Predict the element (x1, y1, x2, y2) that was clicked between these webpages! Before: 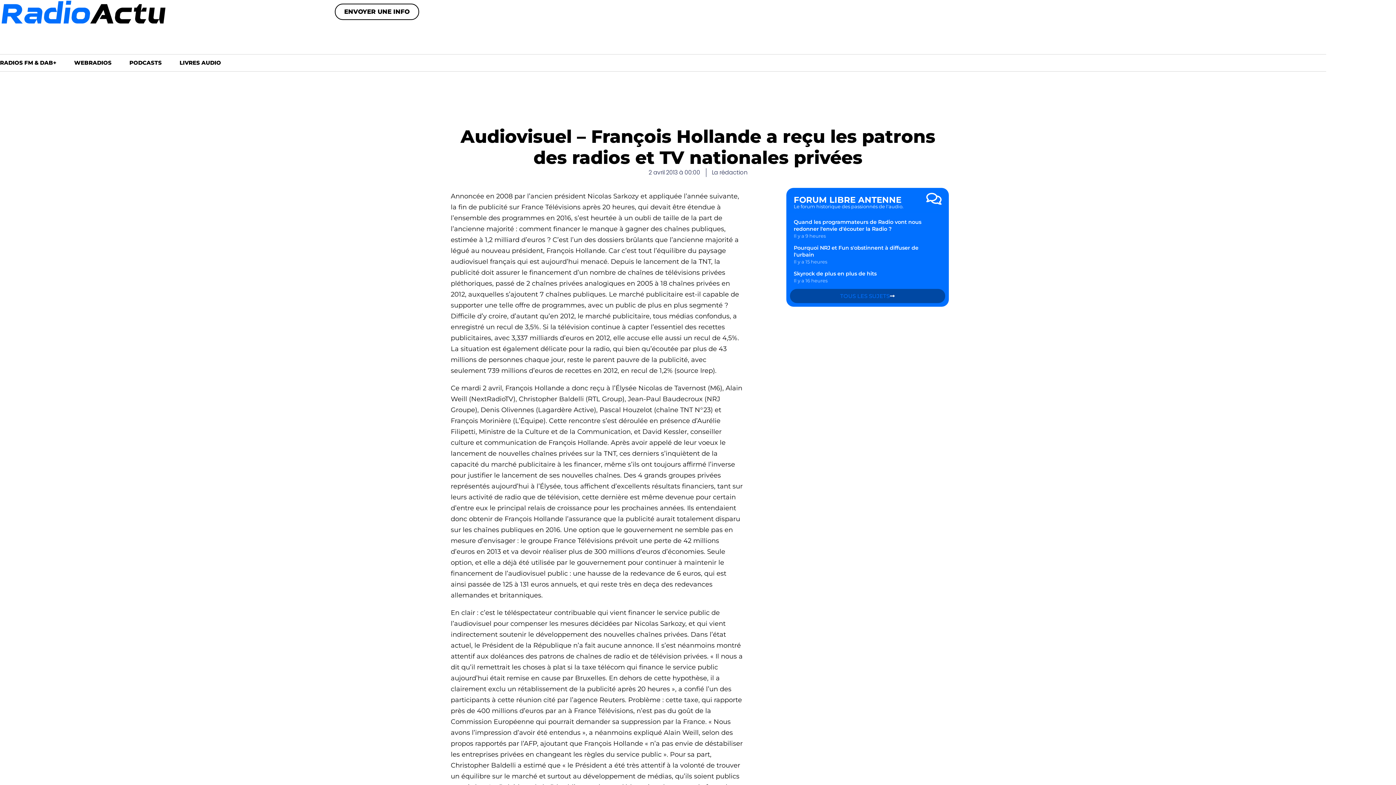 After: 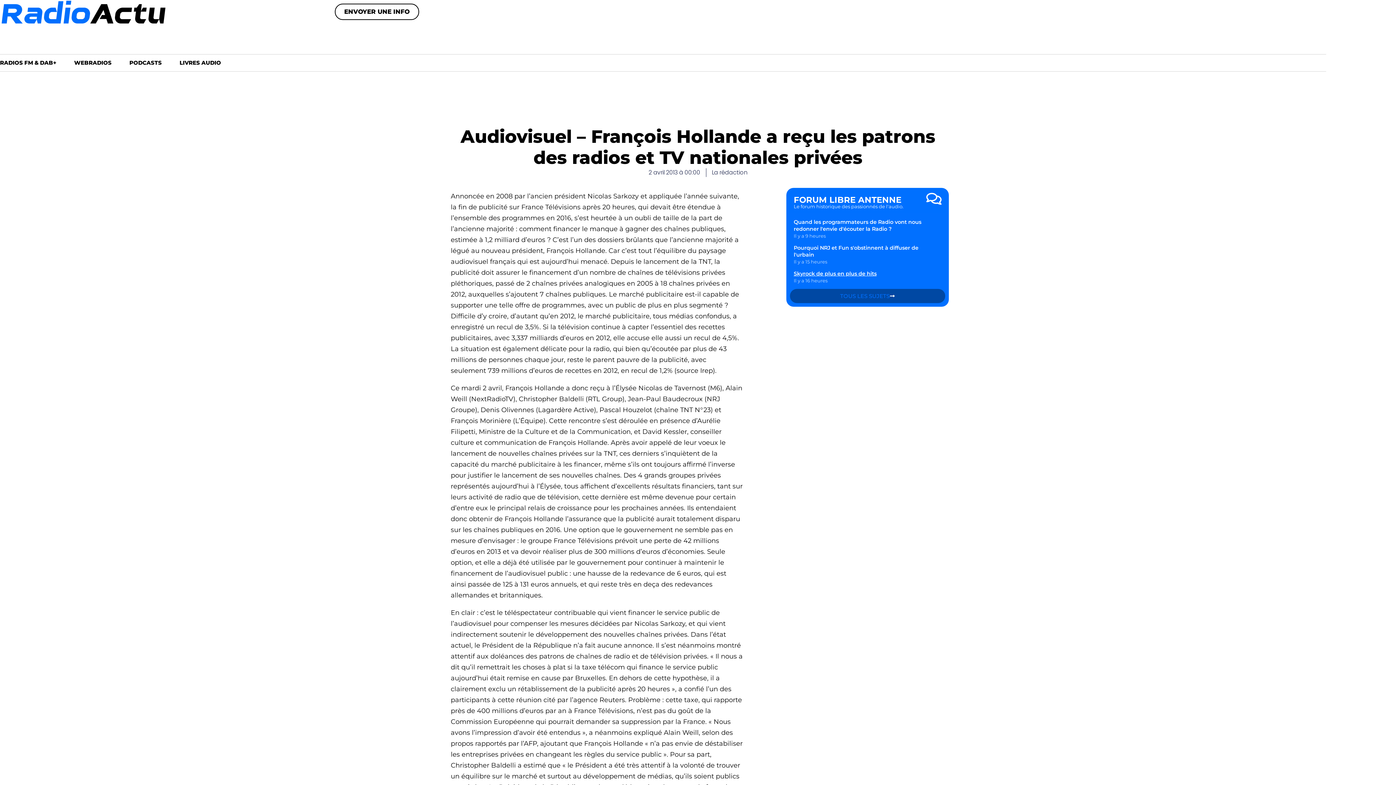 Action: label: Skyrock de plus en plus de hits bbox: (793, 270, 876, 277)